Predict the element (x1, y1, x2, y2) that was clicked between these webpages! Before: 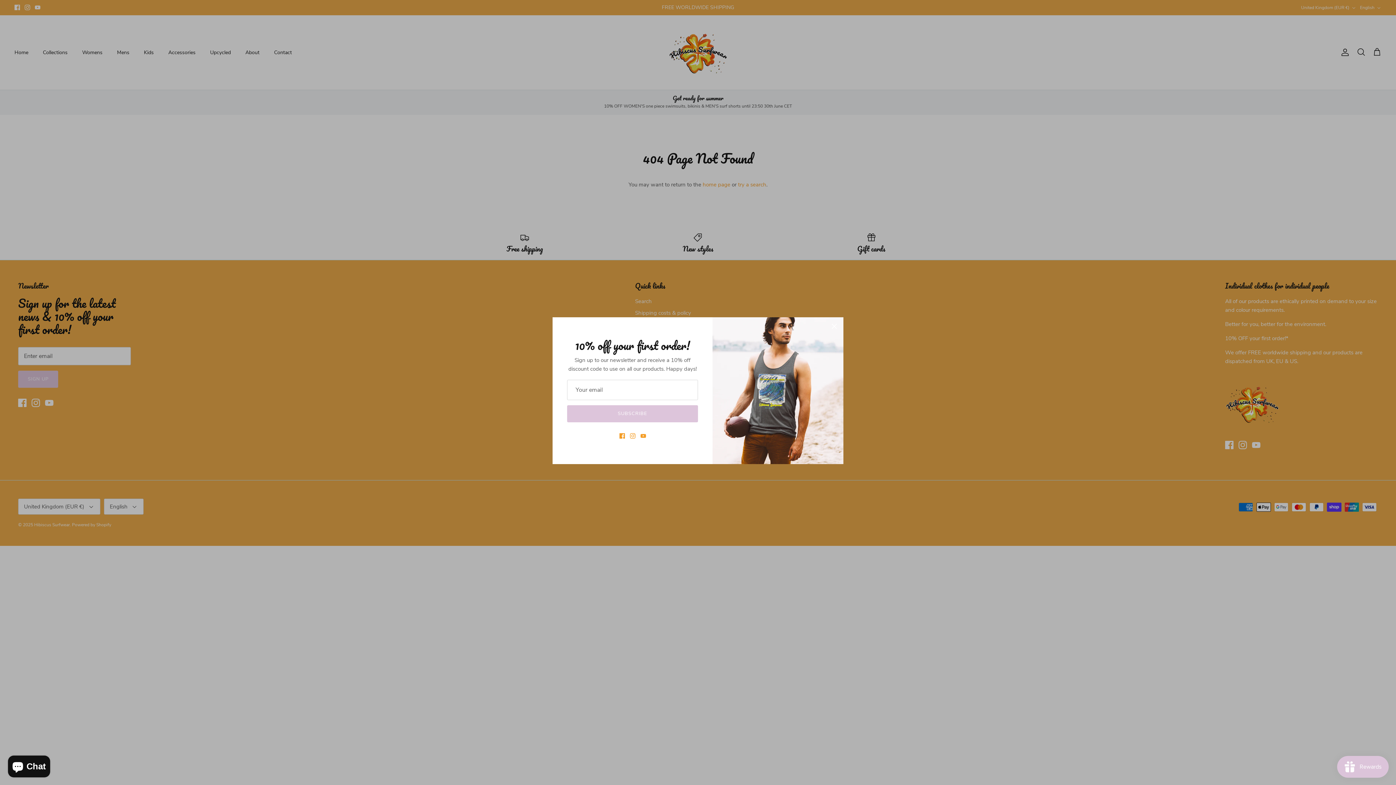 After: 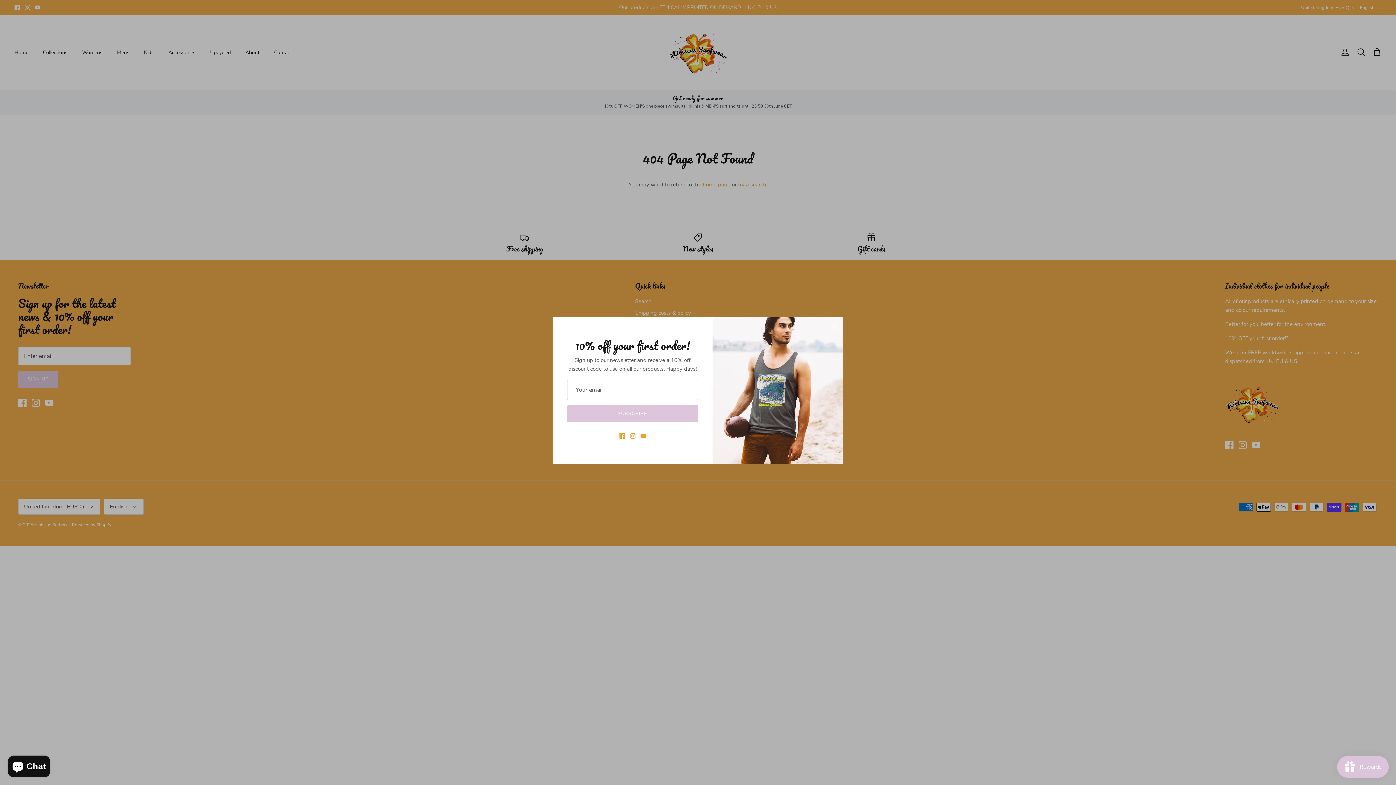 Action: label: Instagram bbox: (630, 433, 635, 439)